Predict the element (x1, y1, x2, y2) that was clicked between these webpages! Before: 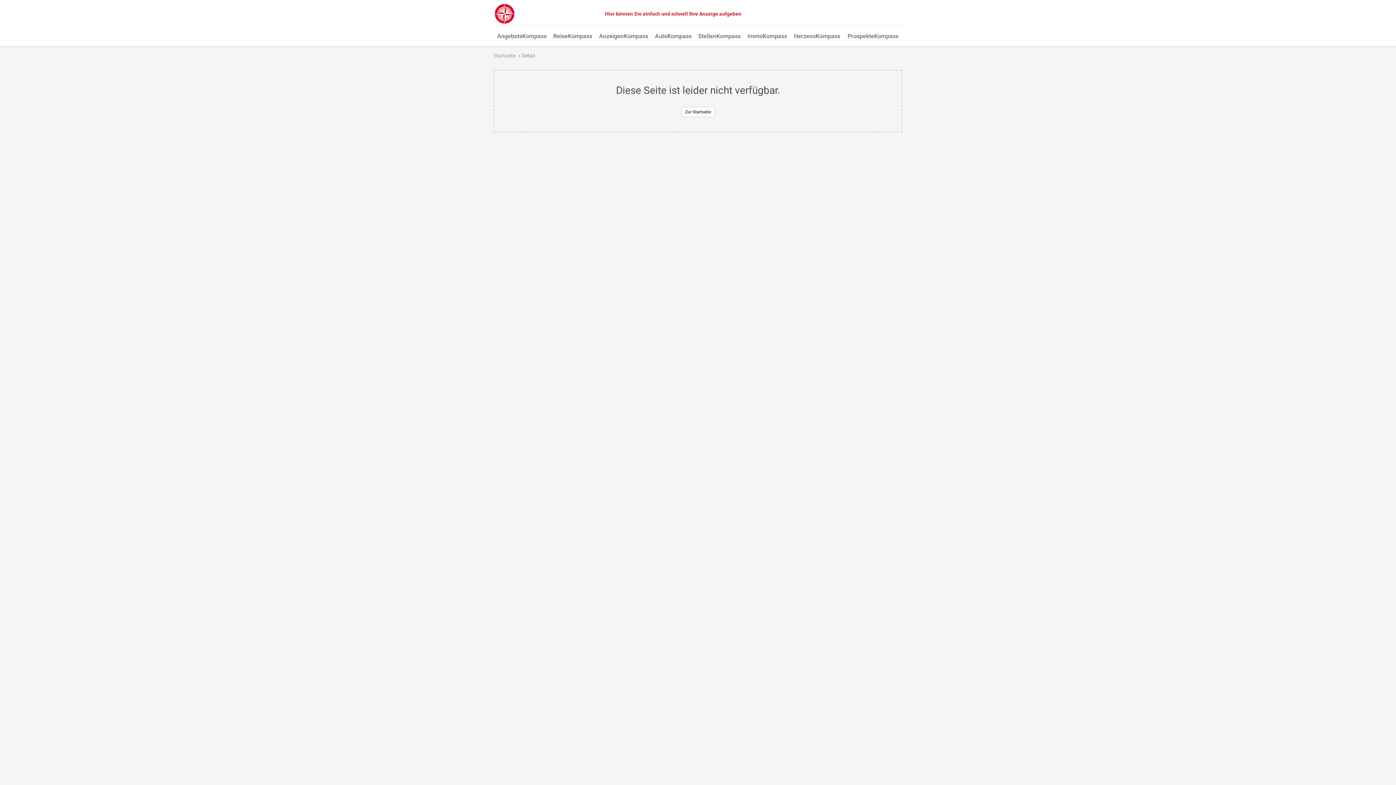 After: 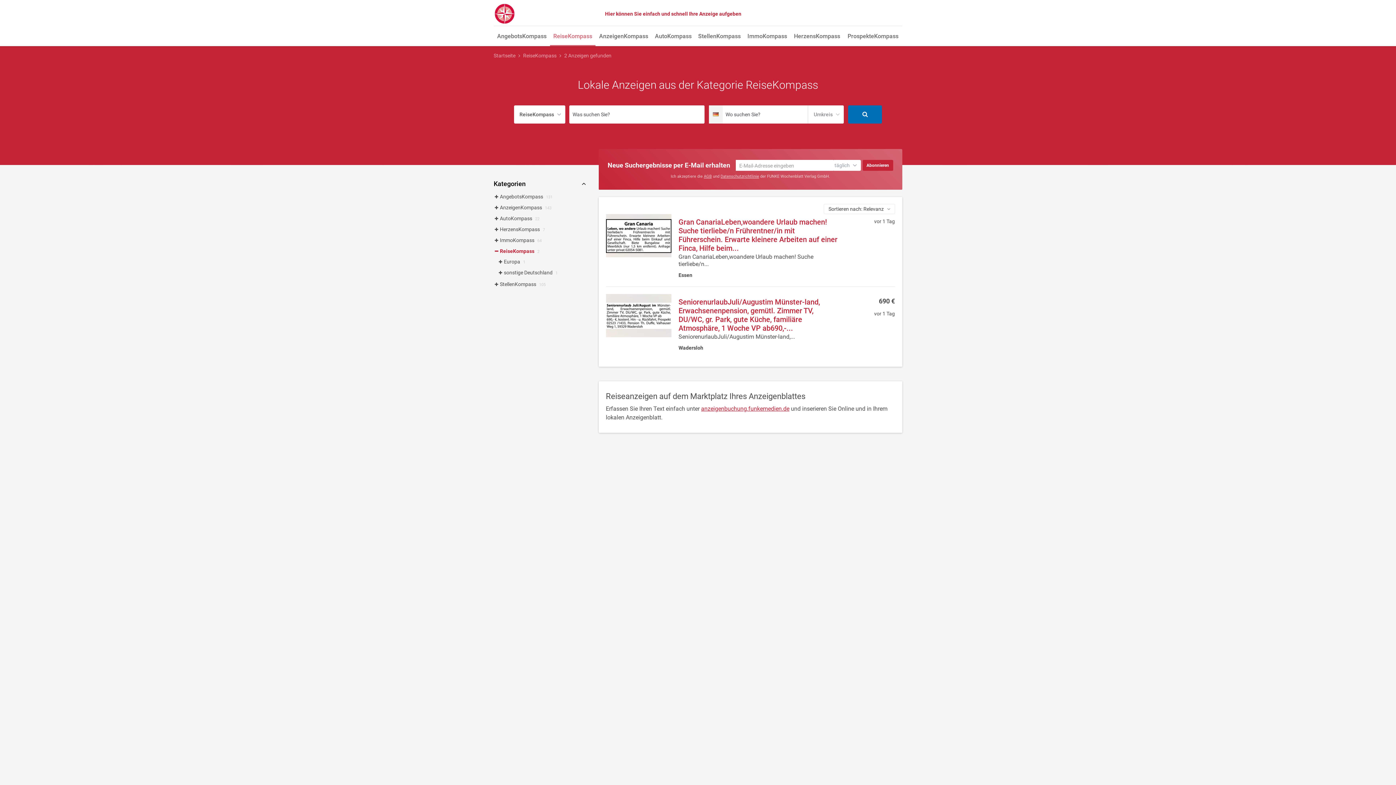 Action: label: ReiseKompass bbox: (550, 27, 595, 46)